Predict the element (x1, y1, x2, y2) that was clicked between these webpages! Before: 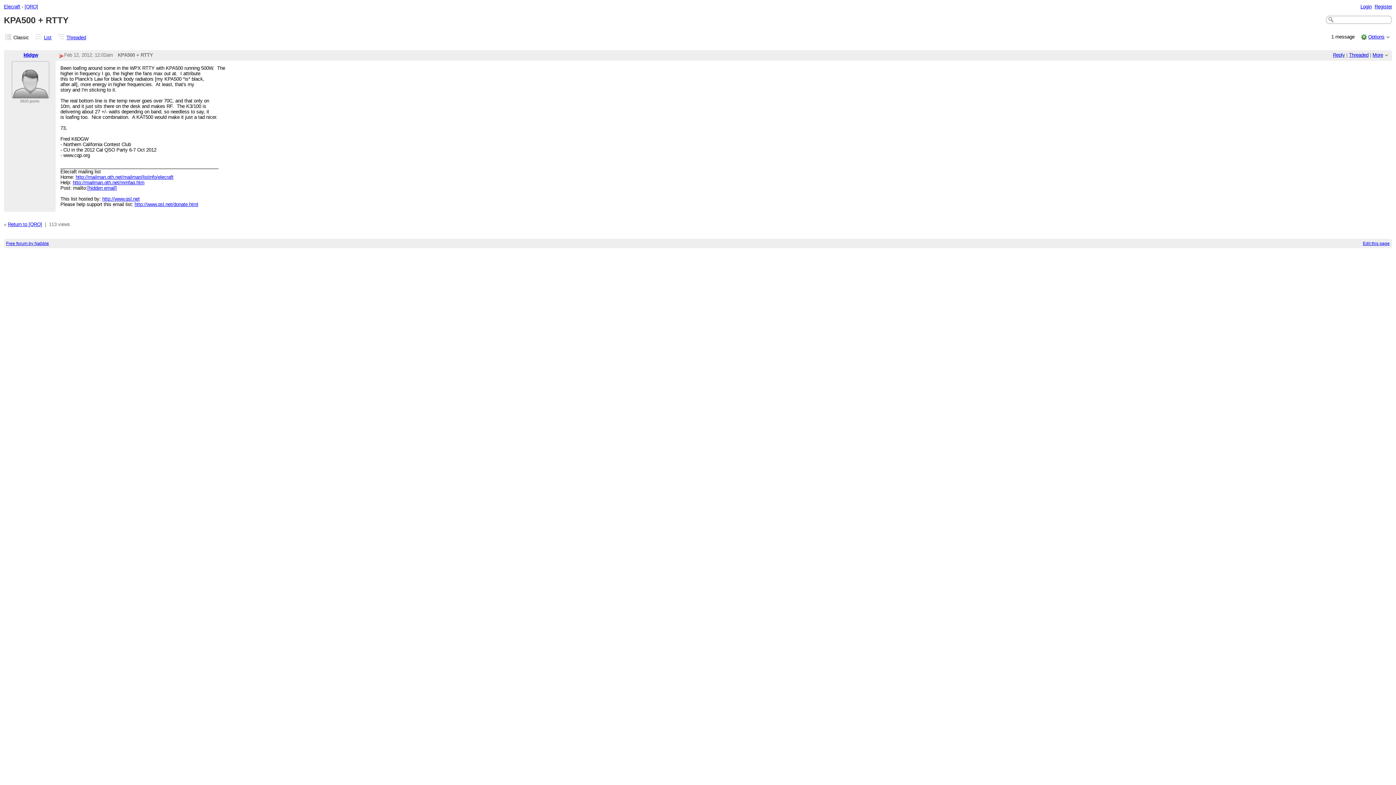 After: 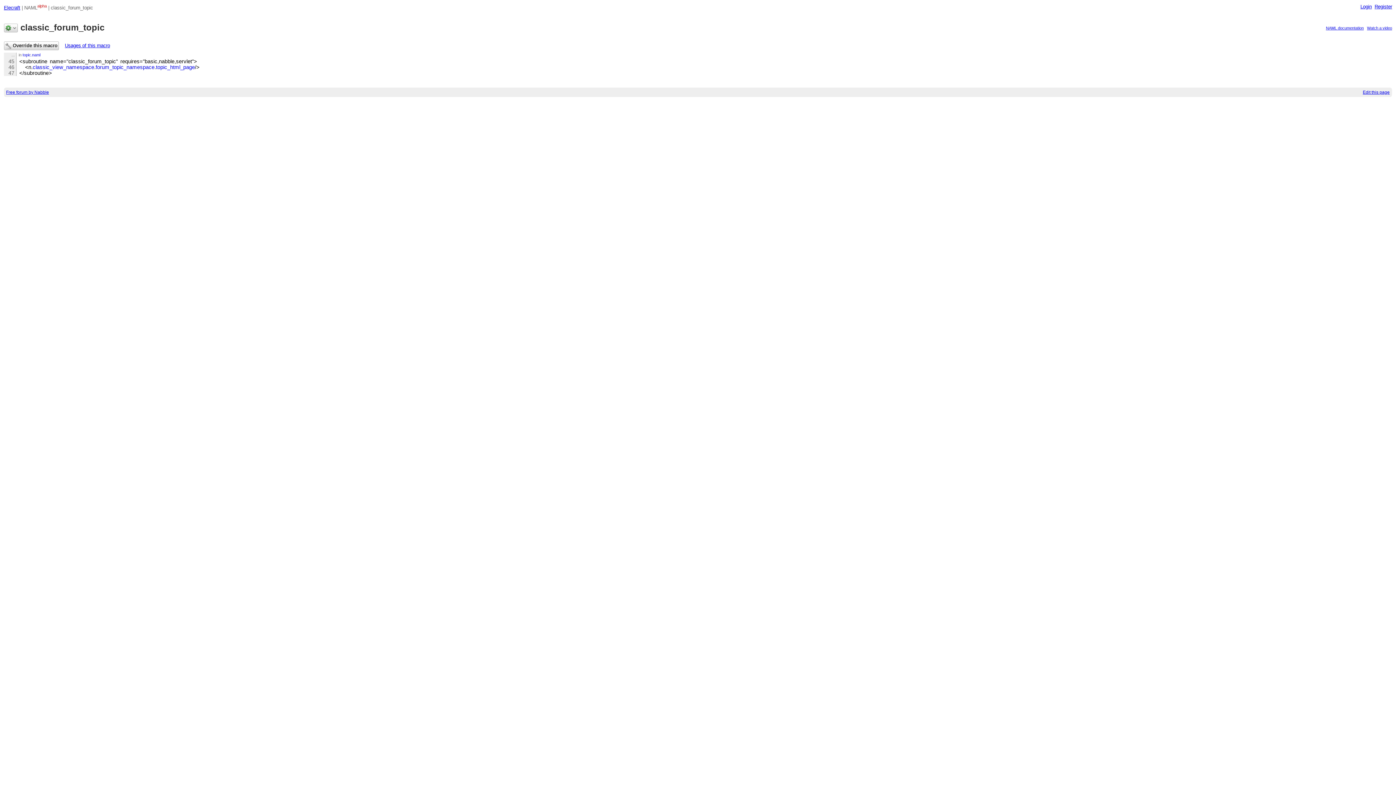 Action: bbox: (1363, 241, 1390, 246) label: Edit this page